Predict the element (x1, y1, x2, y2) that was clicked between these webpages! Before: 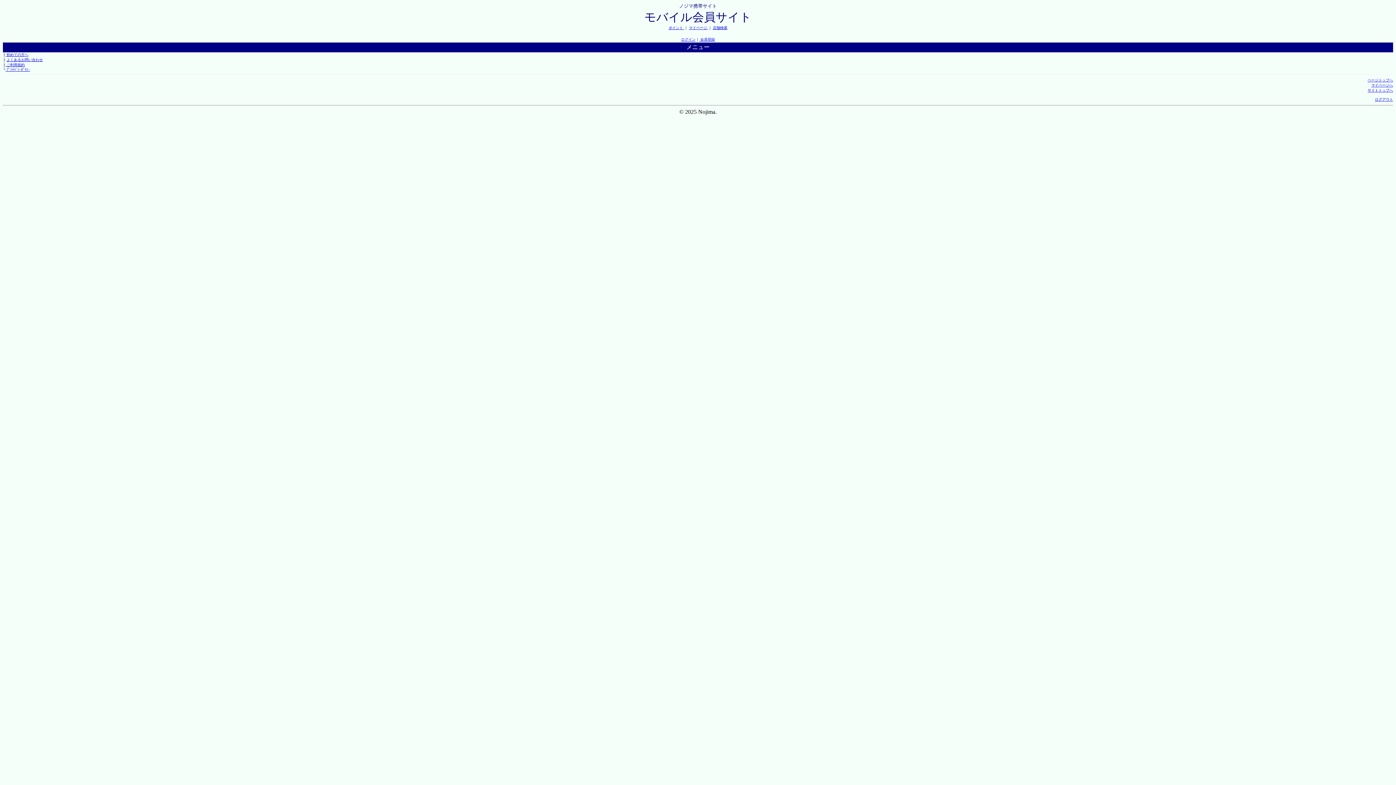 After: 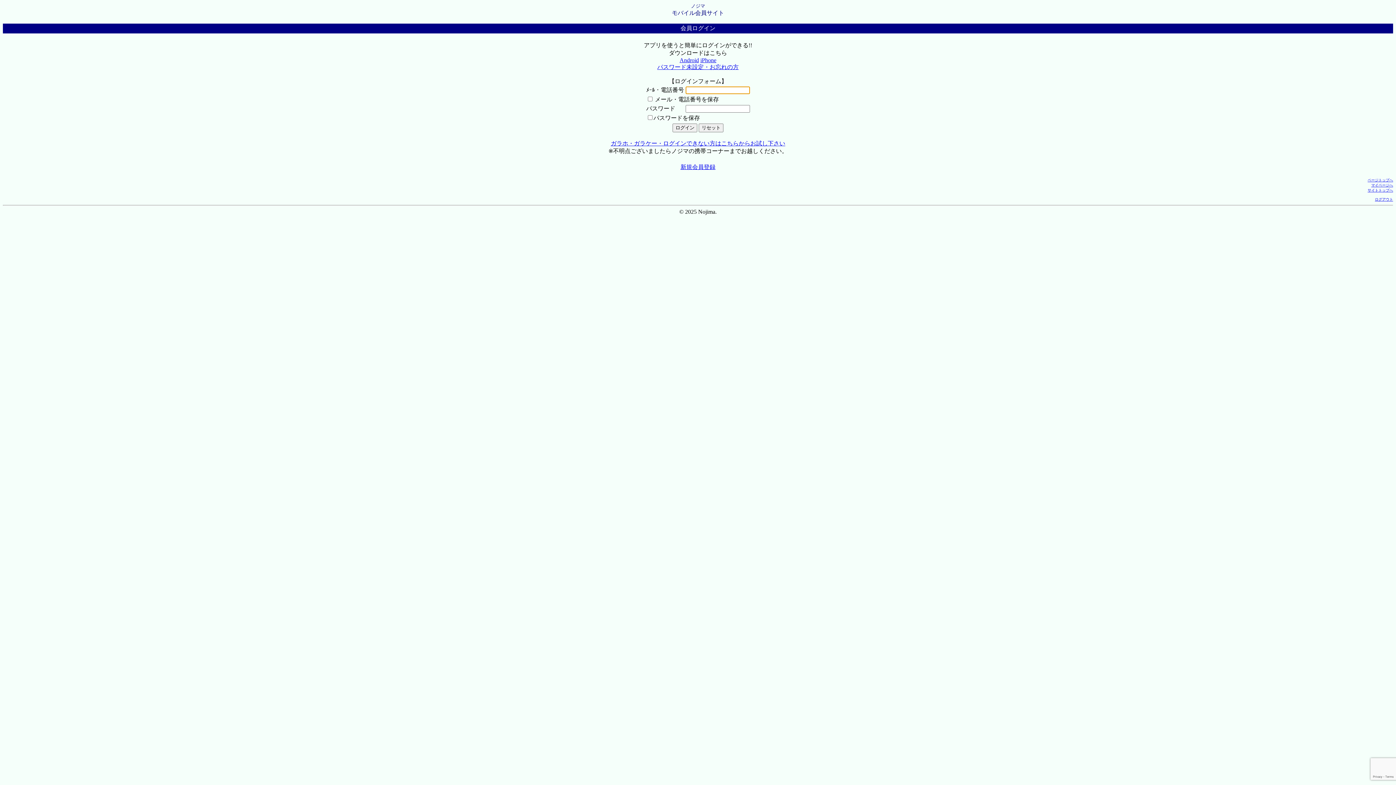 Action: bbox: (1371, 83, 1393, 87) label: マイページへ